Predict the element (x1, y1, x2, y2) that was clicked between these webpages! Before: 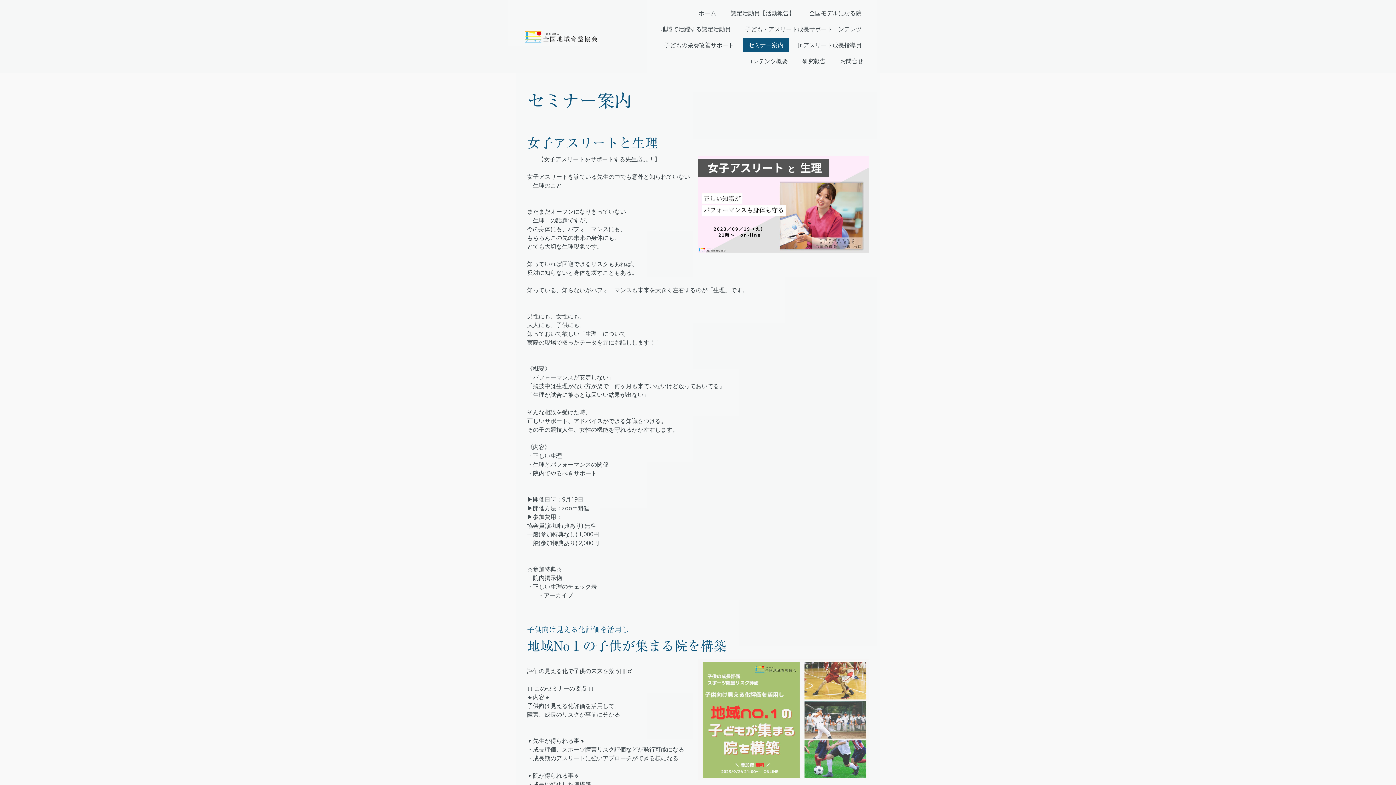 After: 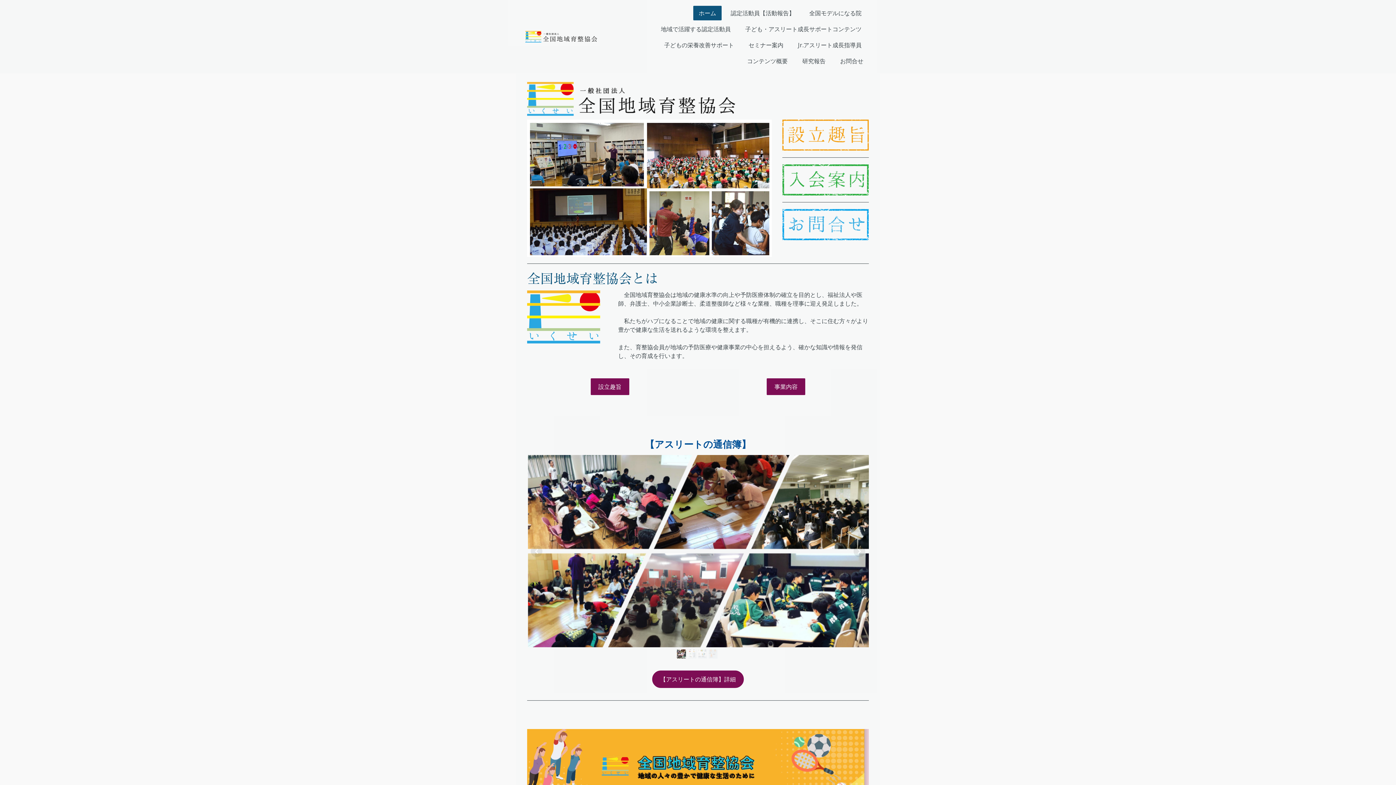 Action: label: ホーム bbox: (693, 5, 721, 20)